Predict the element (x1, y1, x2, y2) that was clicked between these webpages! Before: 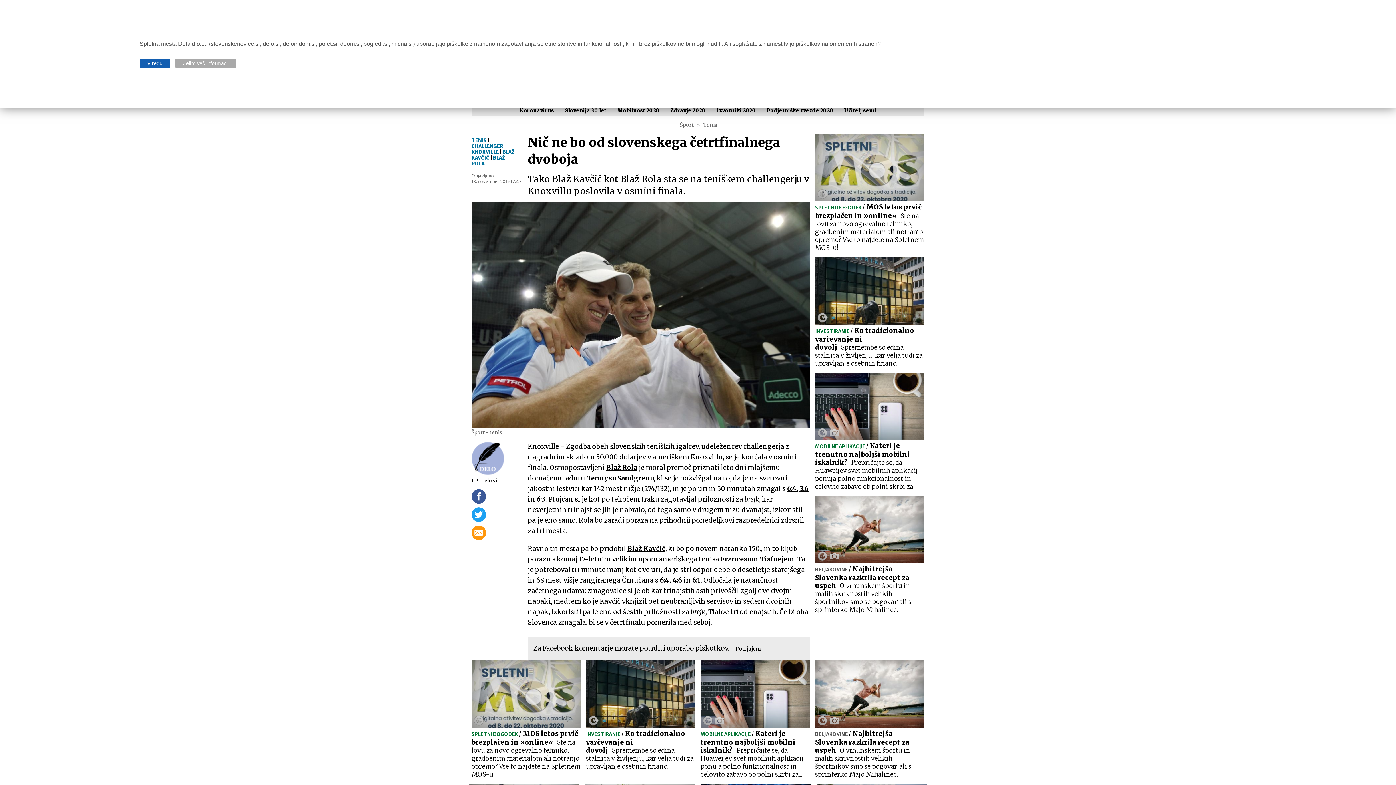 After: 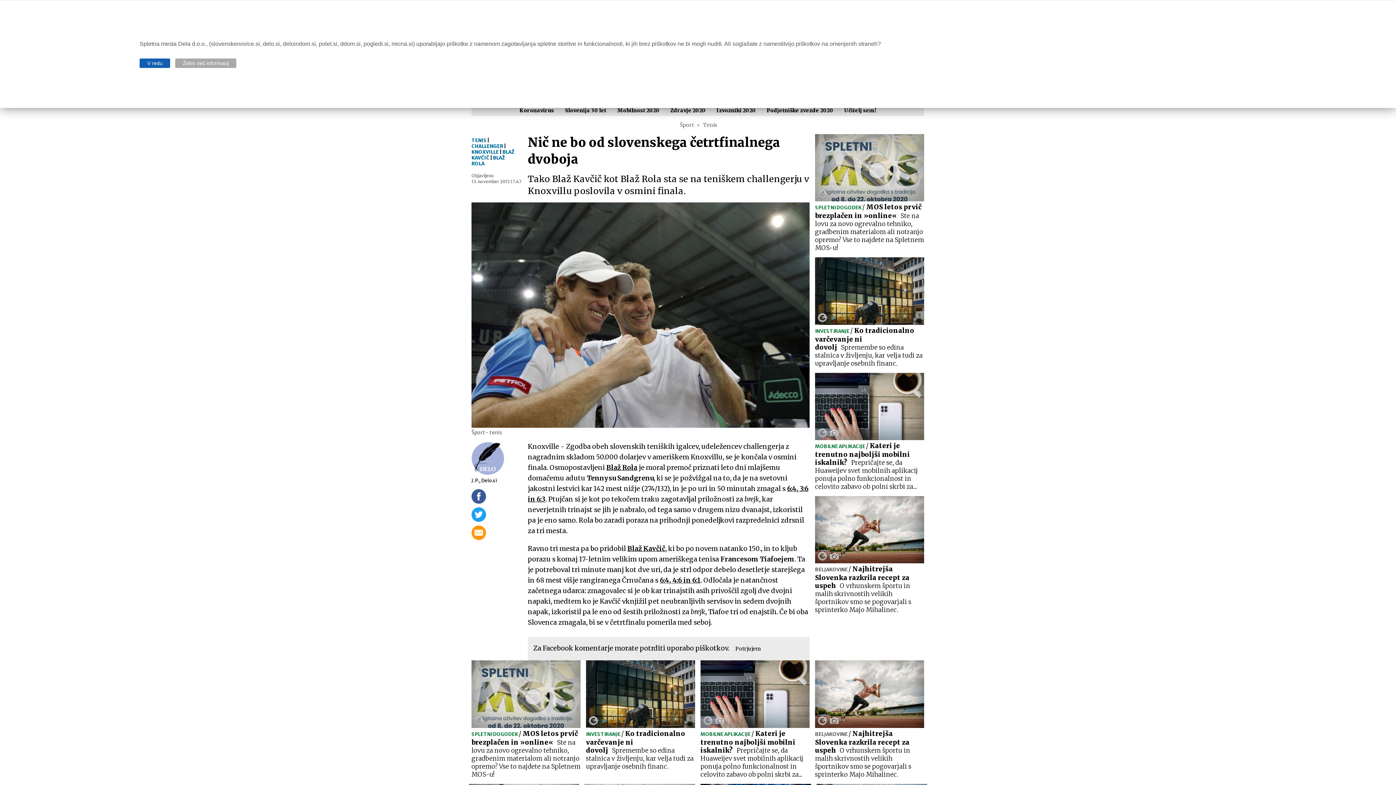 Action: bbox: (471, 507, 527, 525)